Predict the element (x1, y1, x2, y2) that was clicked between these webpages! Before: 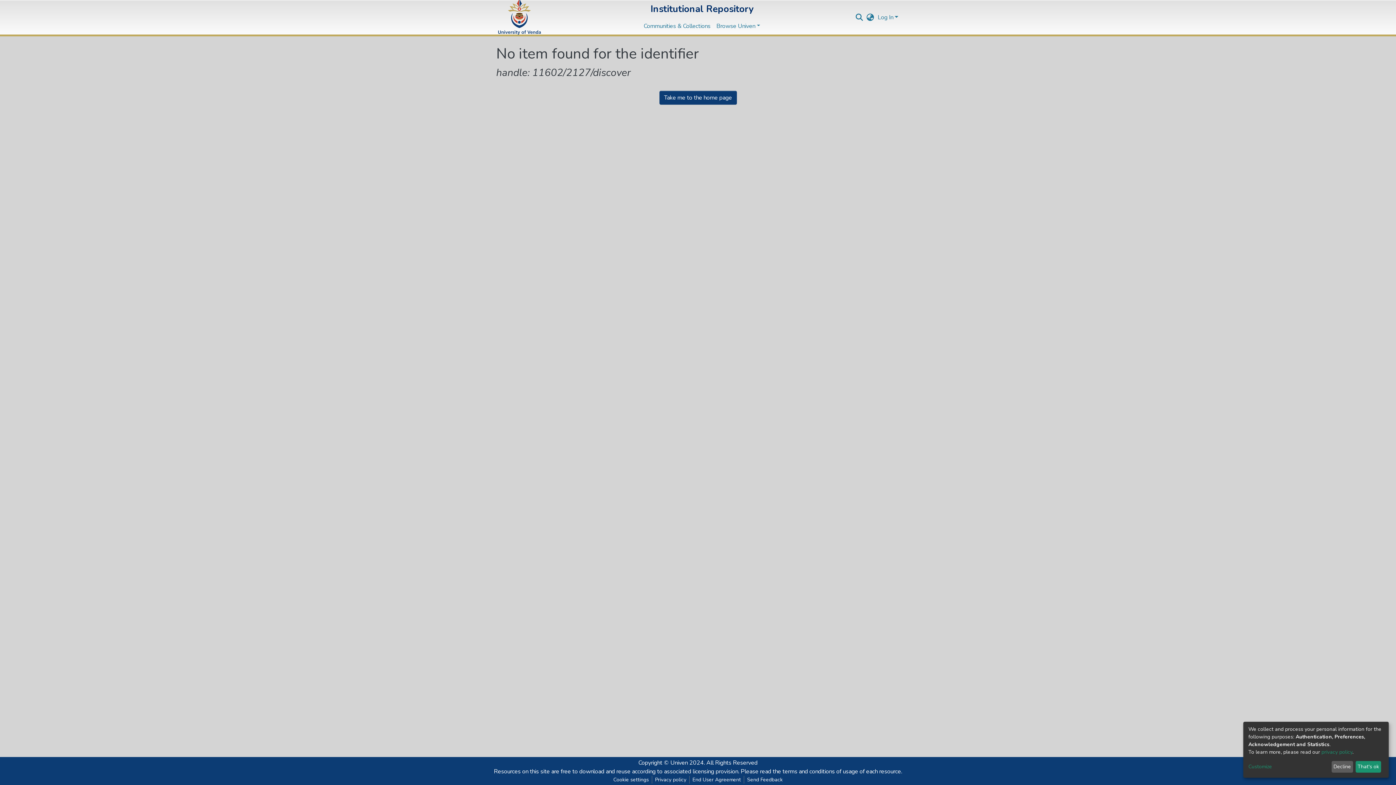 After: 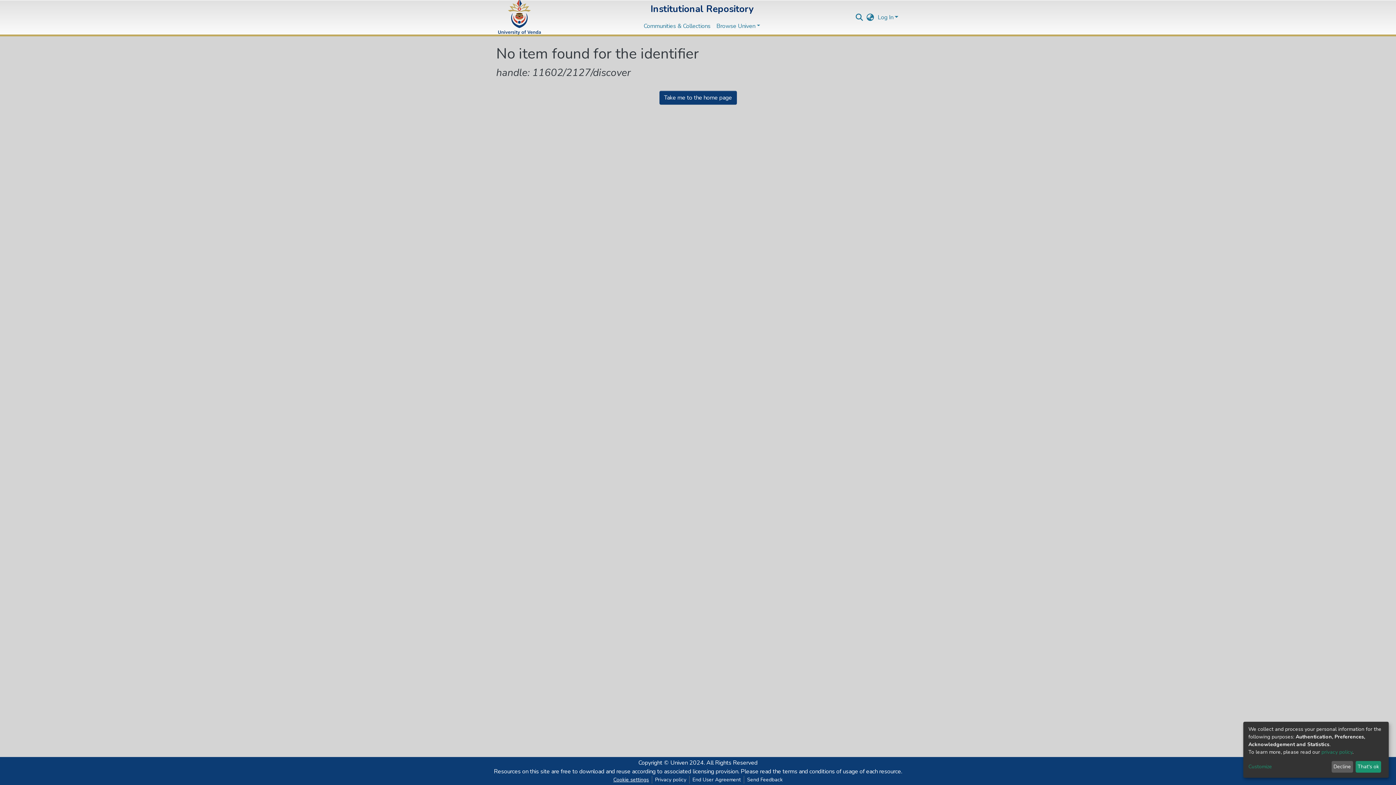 Action: label: Cookie settings bbox: (631, 776, 672, 784)